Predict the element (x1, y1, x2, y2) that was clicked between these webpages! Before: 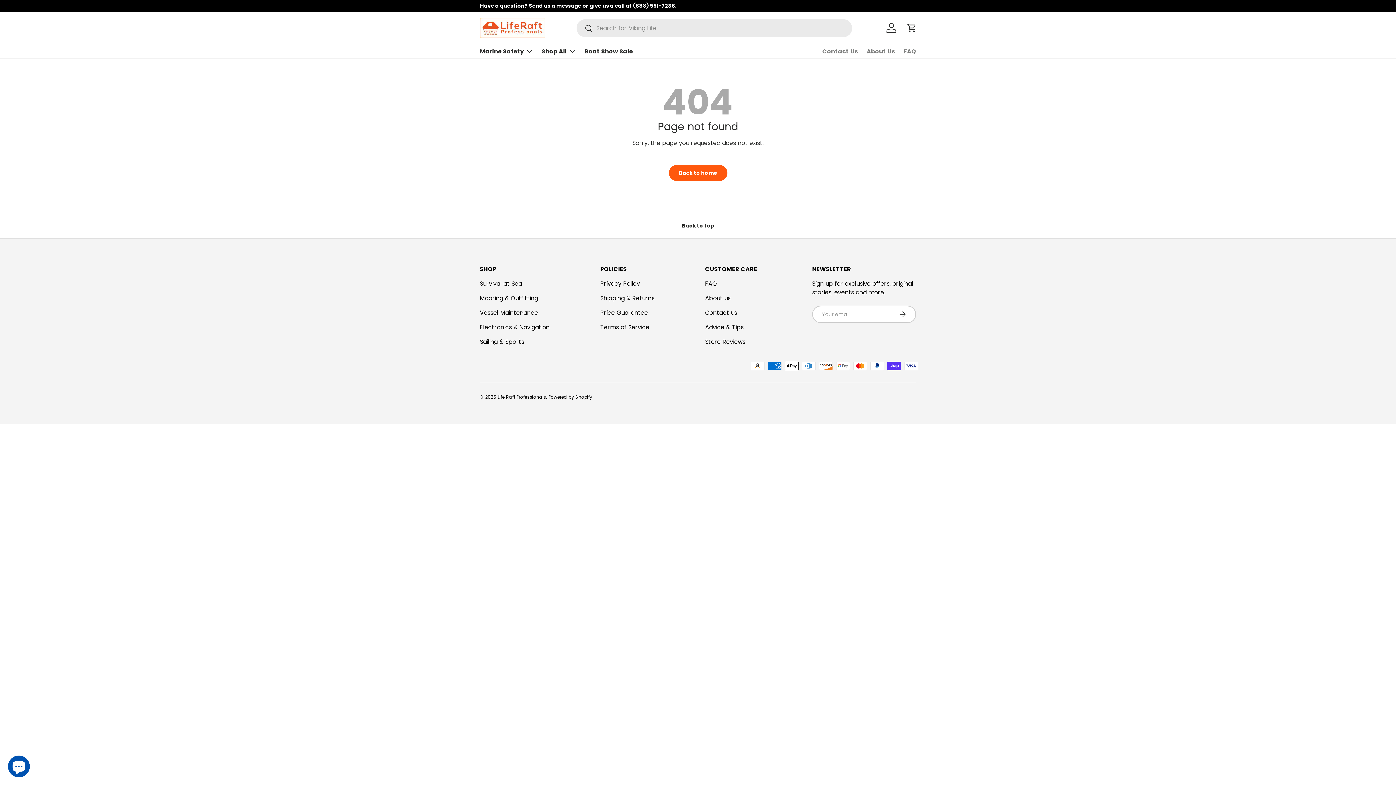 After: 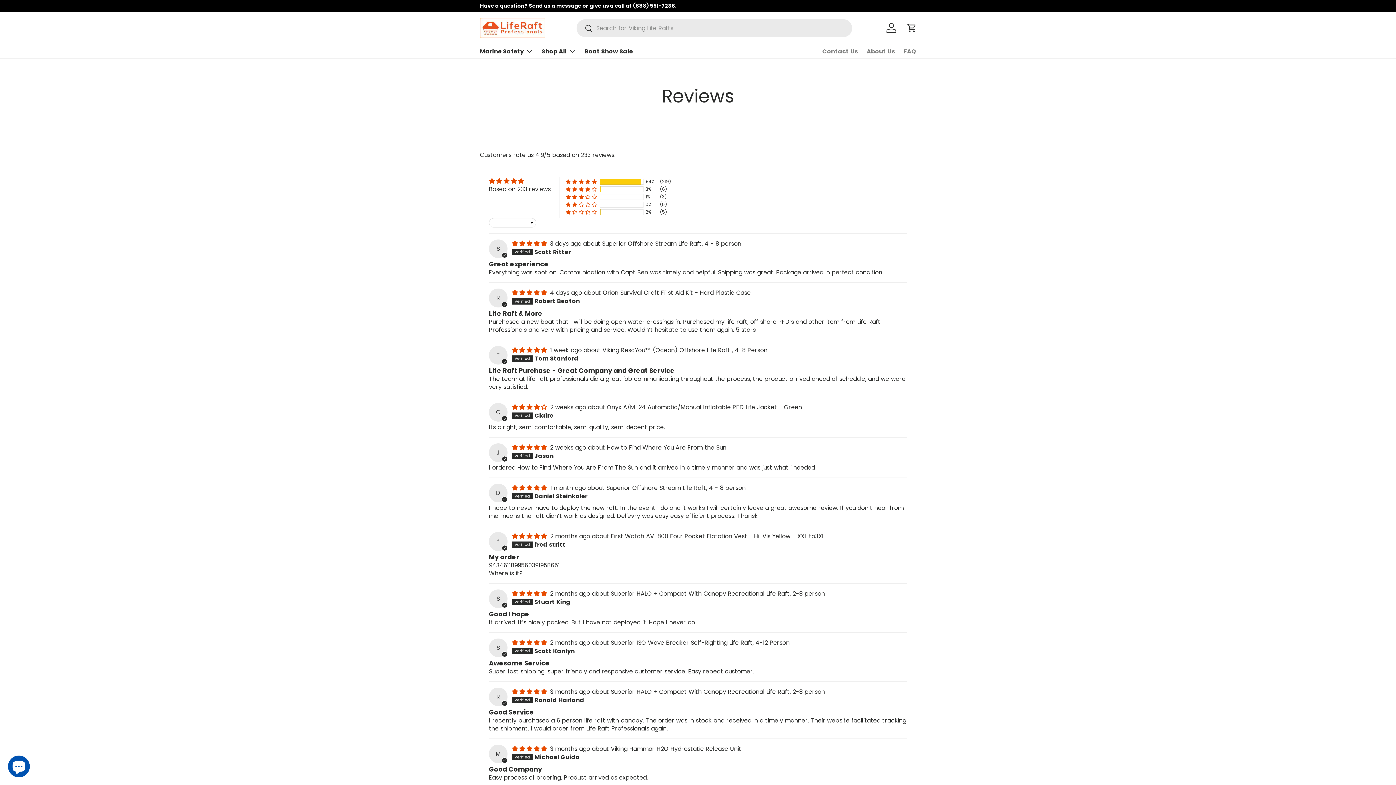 Action: label: Store Reviews bbox: (705, 337, 745, 346)